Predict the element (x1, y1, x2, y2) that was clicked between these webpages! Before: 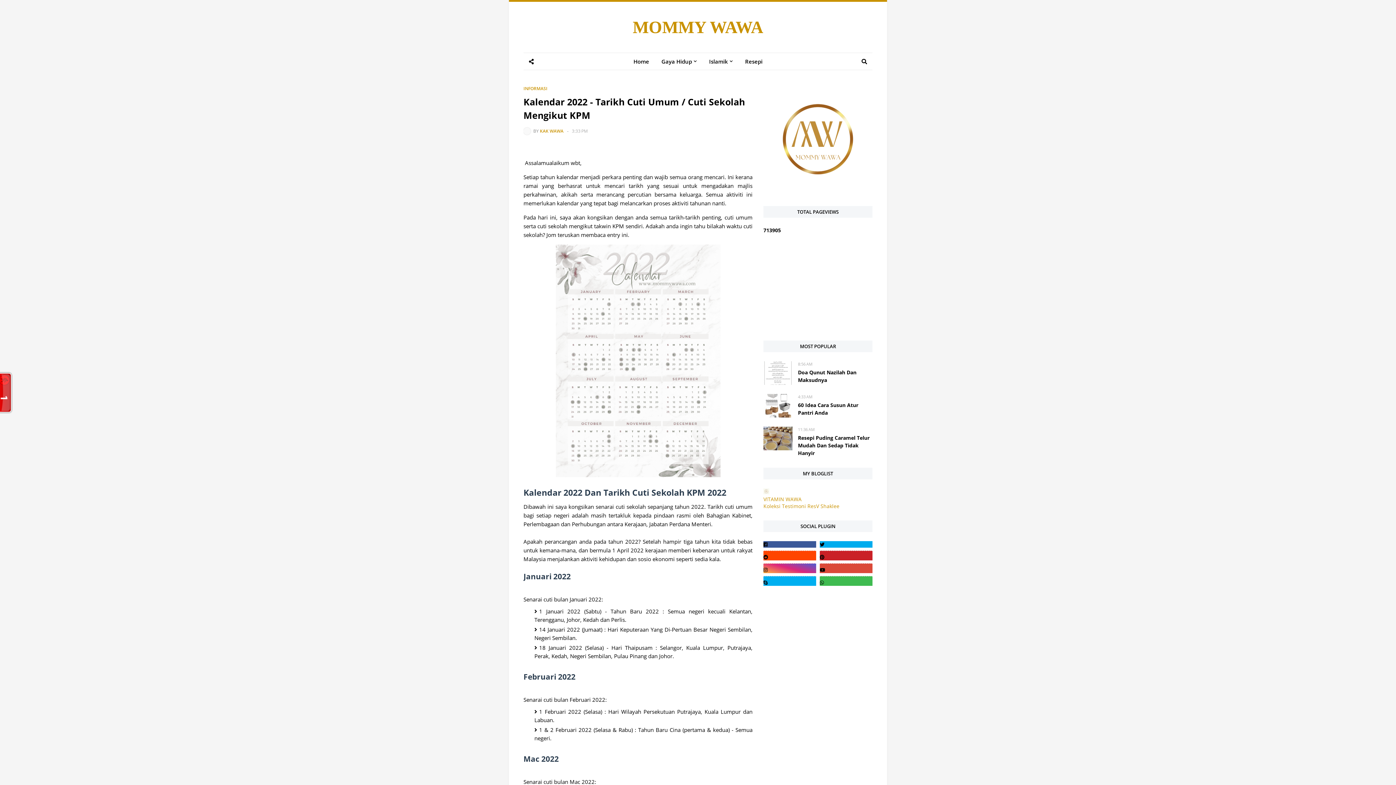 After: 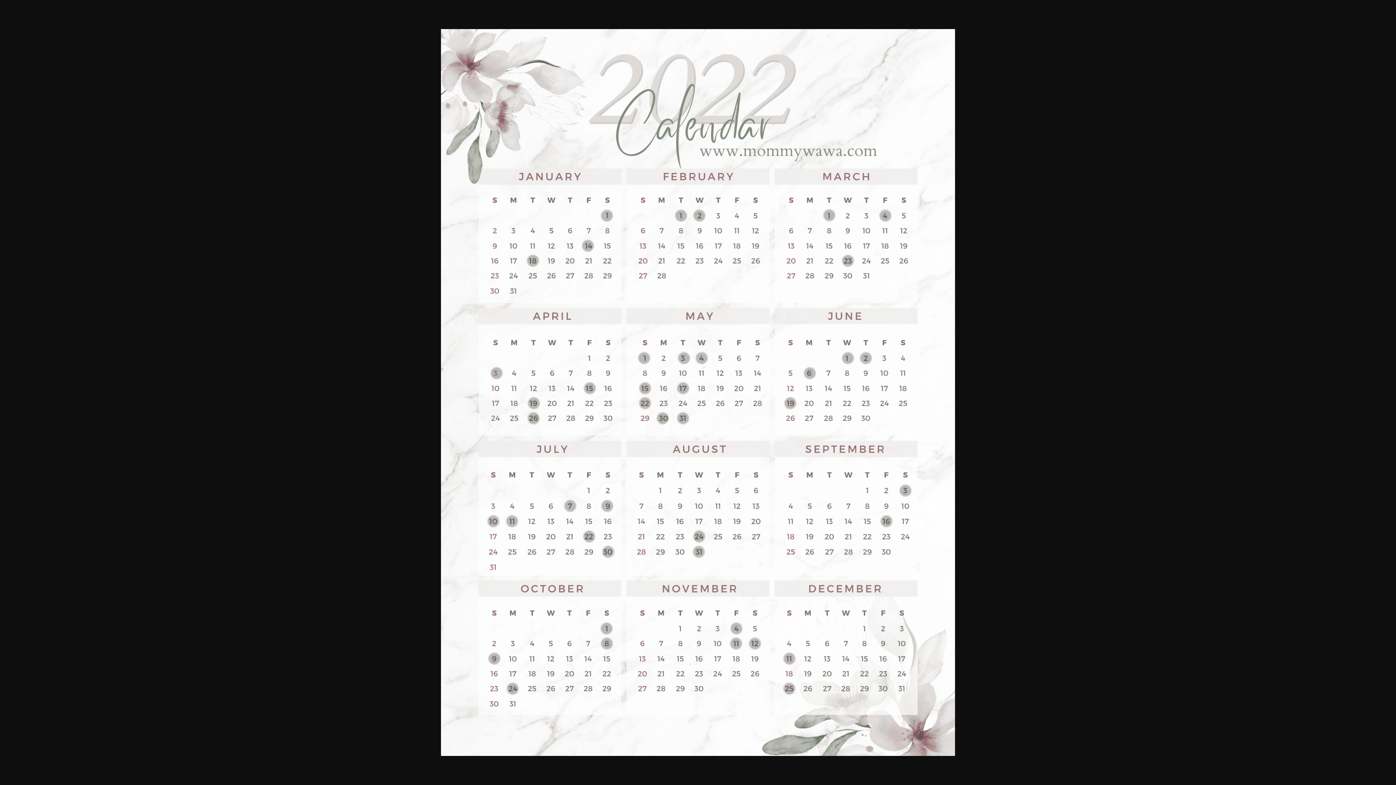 Action: bbox: (555, 471, 720, 478)